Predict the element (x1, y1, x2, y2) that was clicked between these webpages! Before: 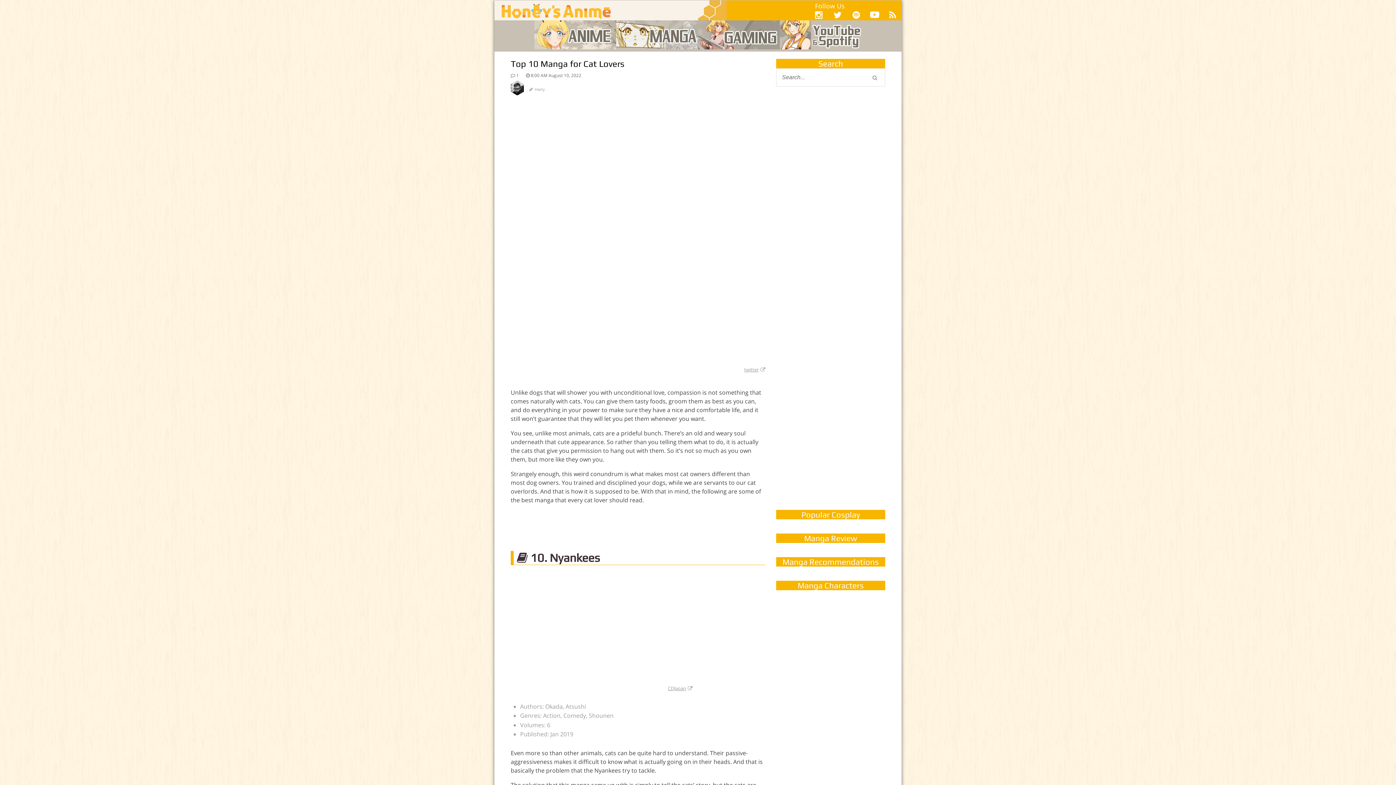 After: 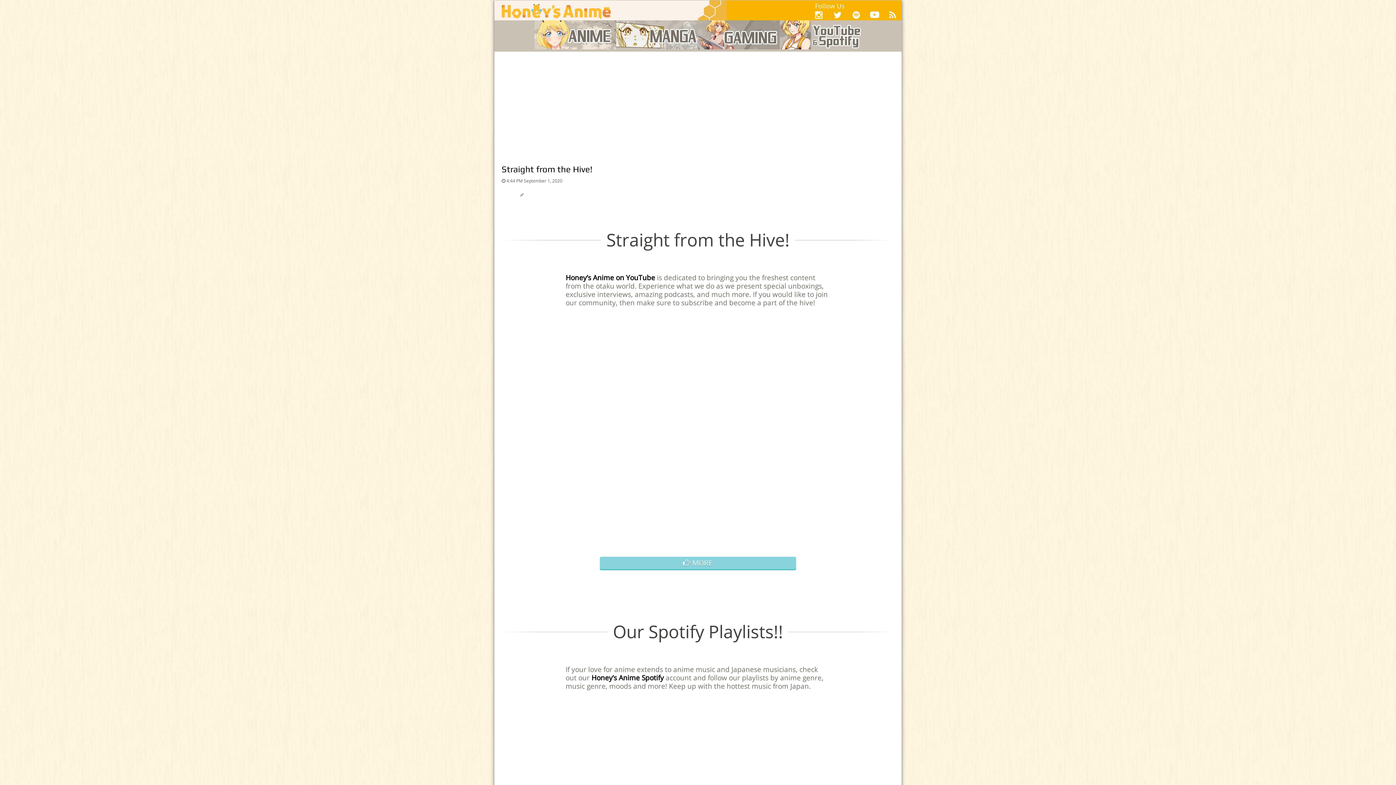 Action: bbox: (780, 43, 861, 51)